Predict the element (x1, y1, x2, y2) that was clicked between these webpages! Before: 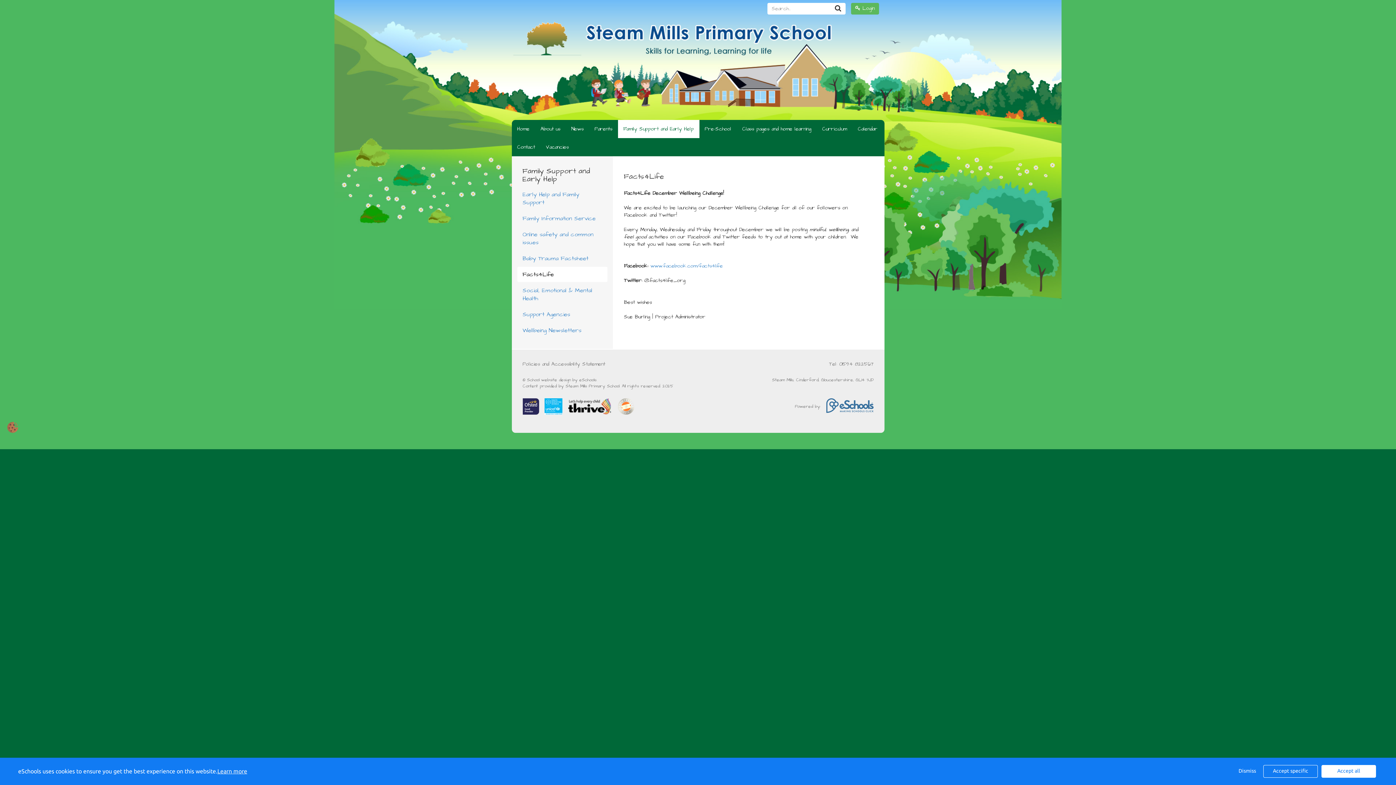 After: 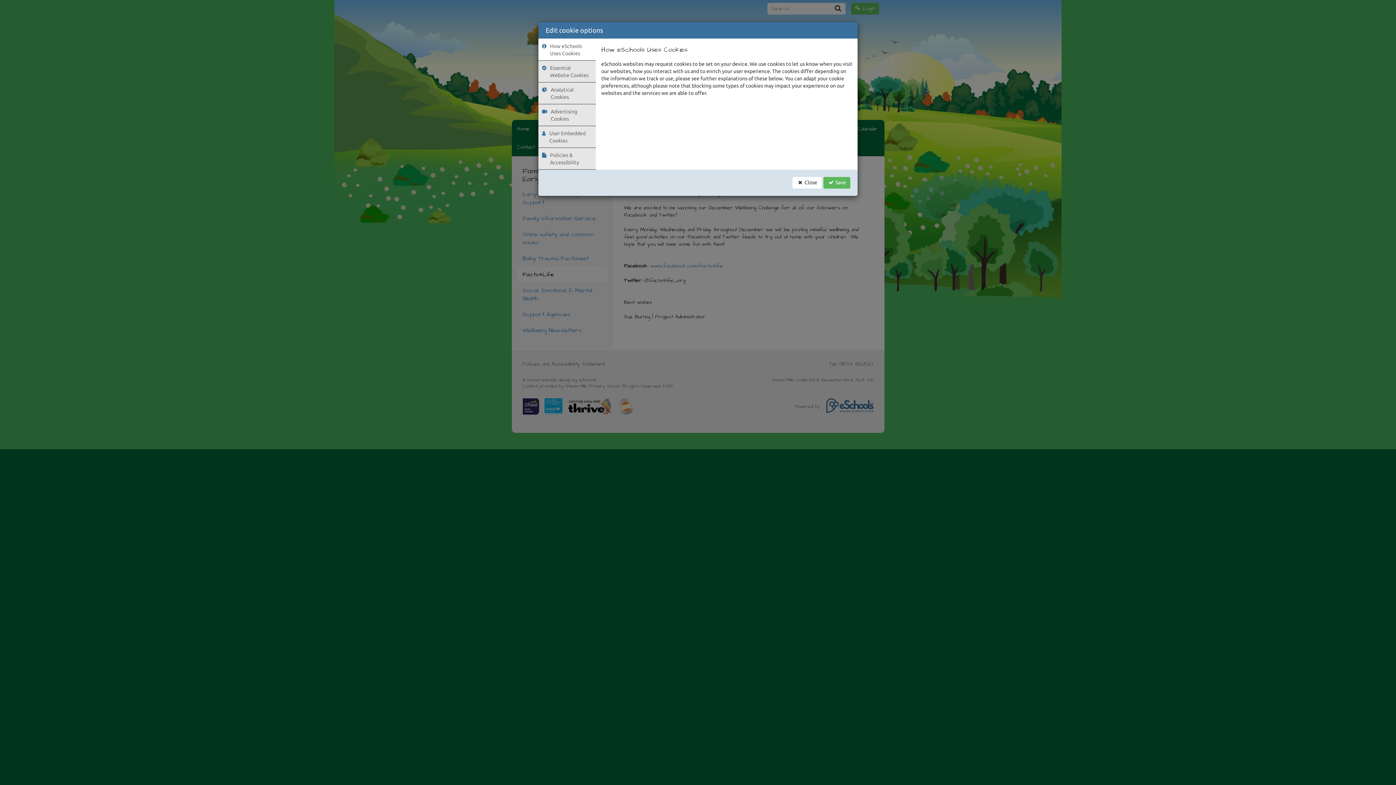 Action: bbox: (517, 360, 610, 368) label: Policies and Accessibility Statement